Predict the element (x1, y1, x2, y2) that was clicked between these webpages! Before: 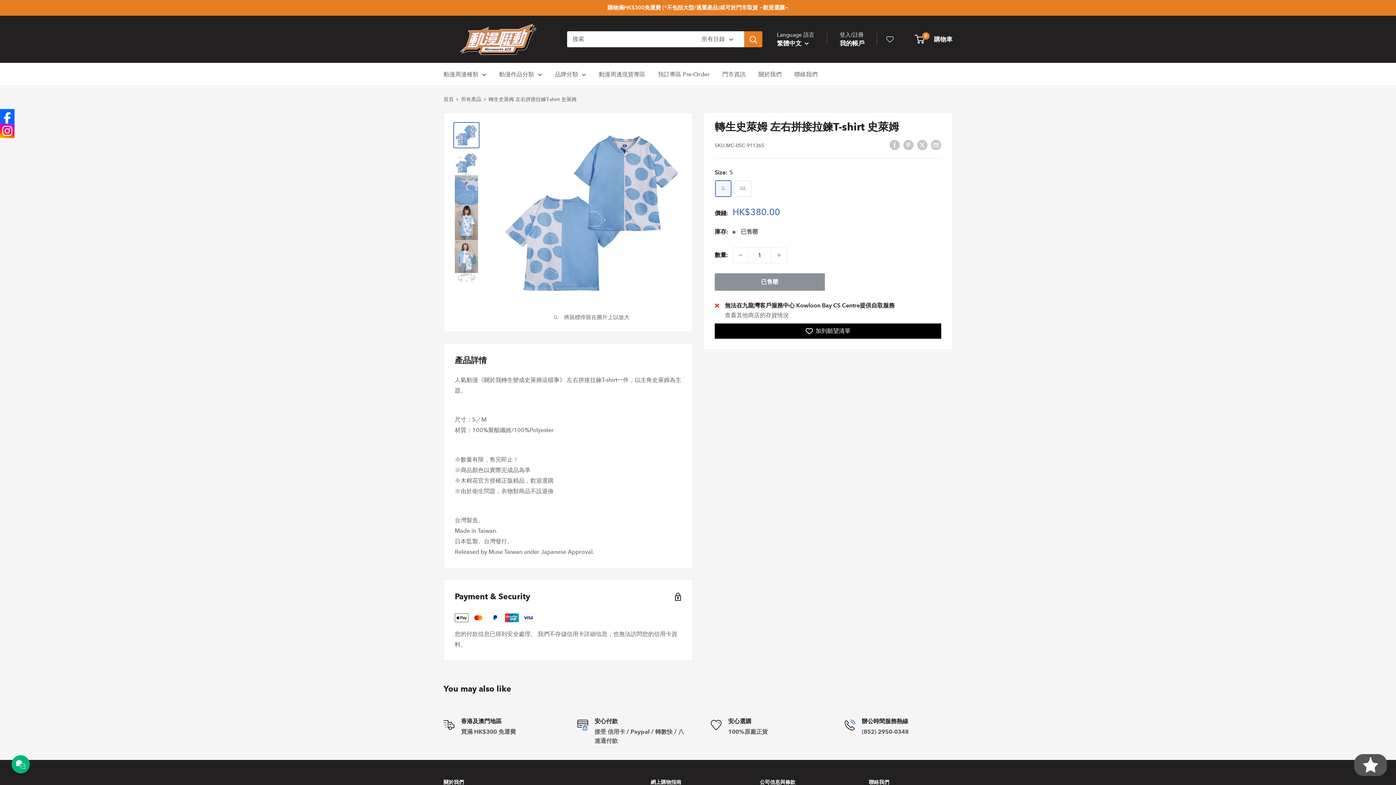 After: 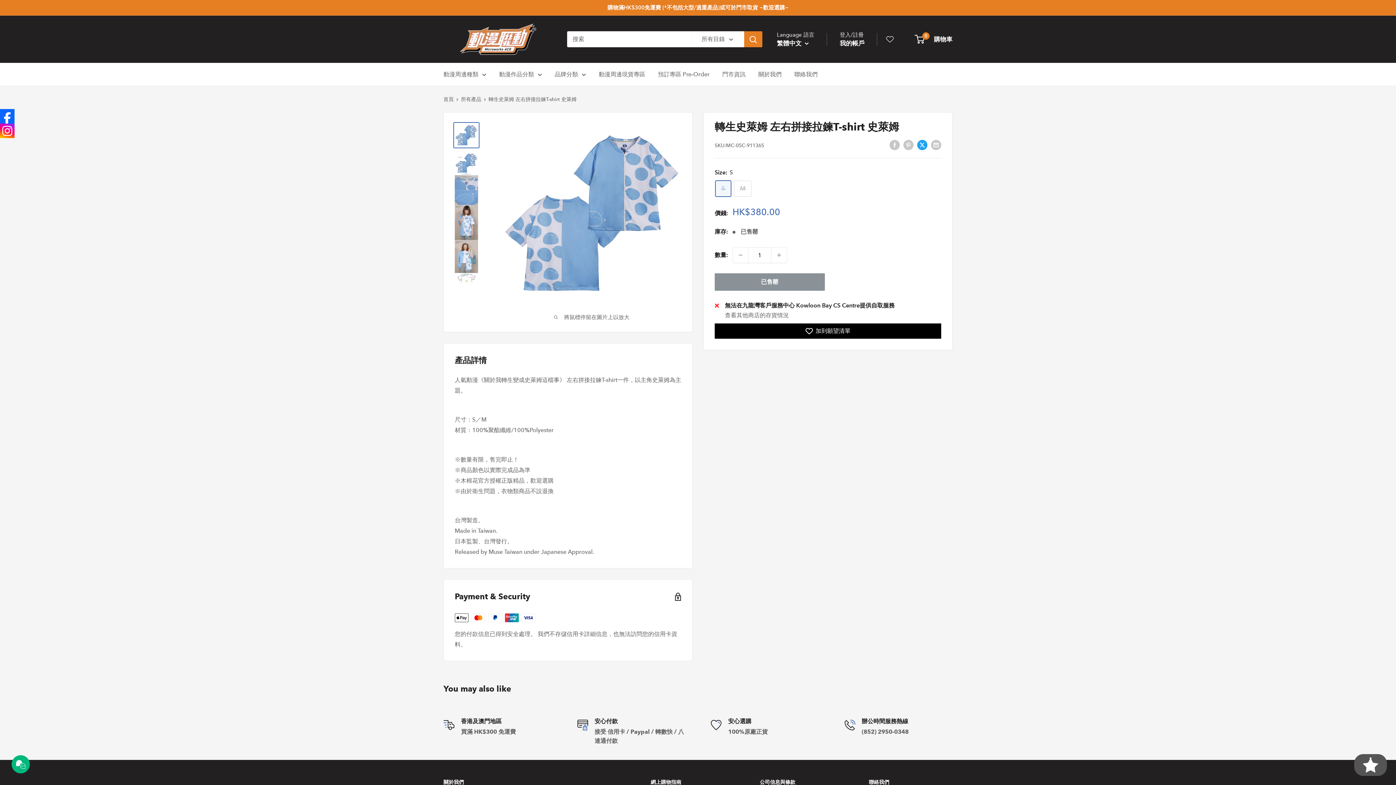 Action: label: 分享至Twitter bbox: (917, 139, 927, 150)